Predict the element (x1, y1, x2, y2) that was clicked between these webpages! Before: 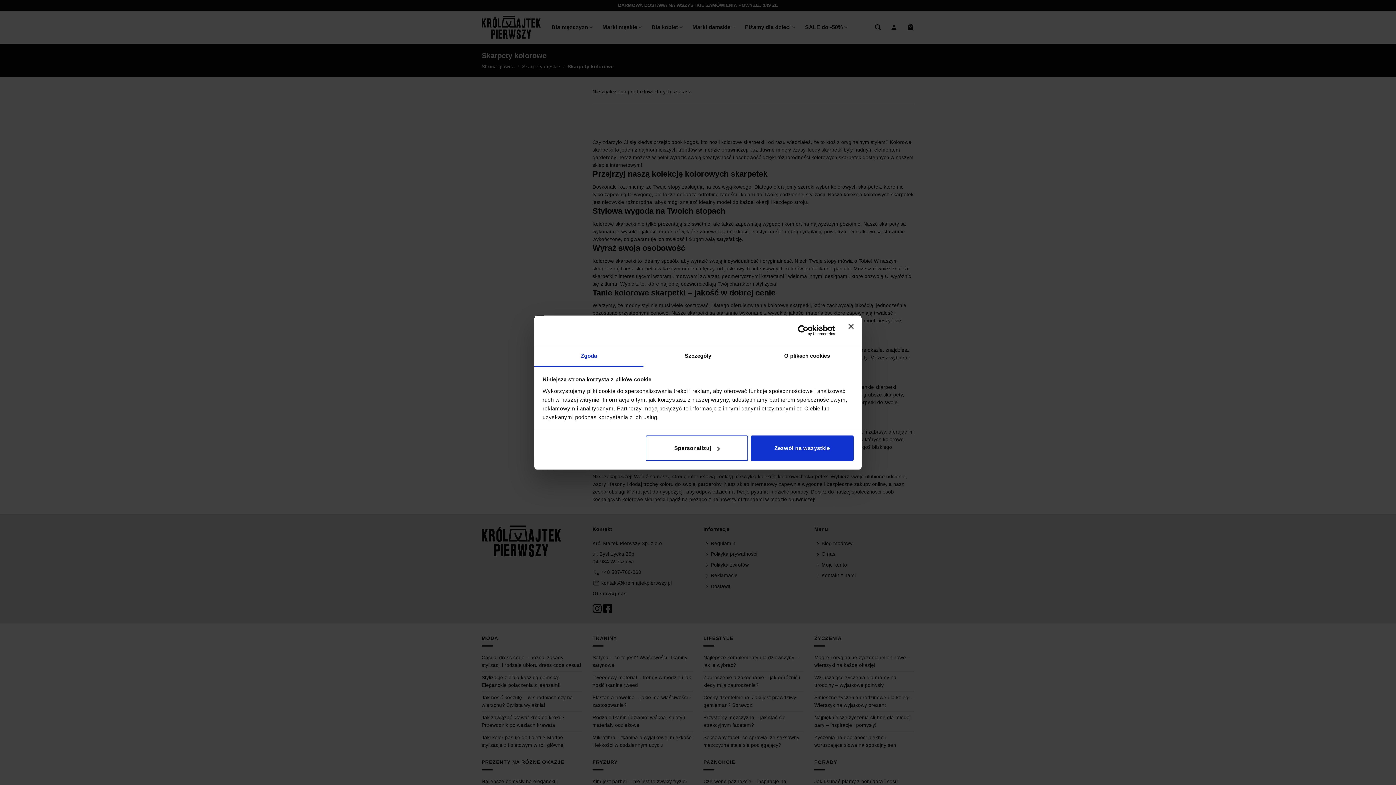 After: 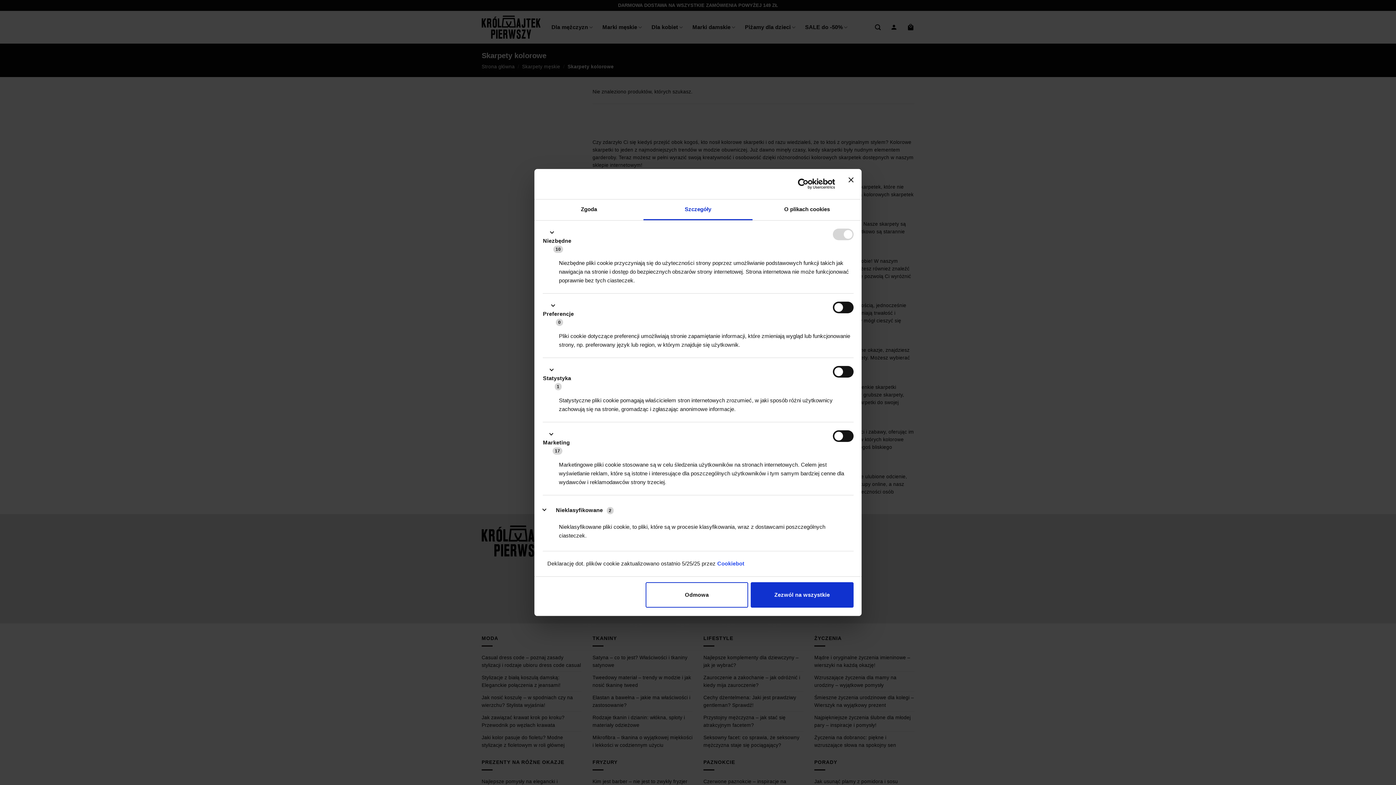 Action: label: Szczegóły bbox: (643, 346, 752, 366)